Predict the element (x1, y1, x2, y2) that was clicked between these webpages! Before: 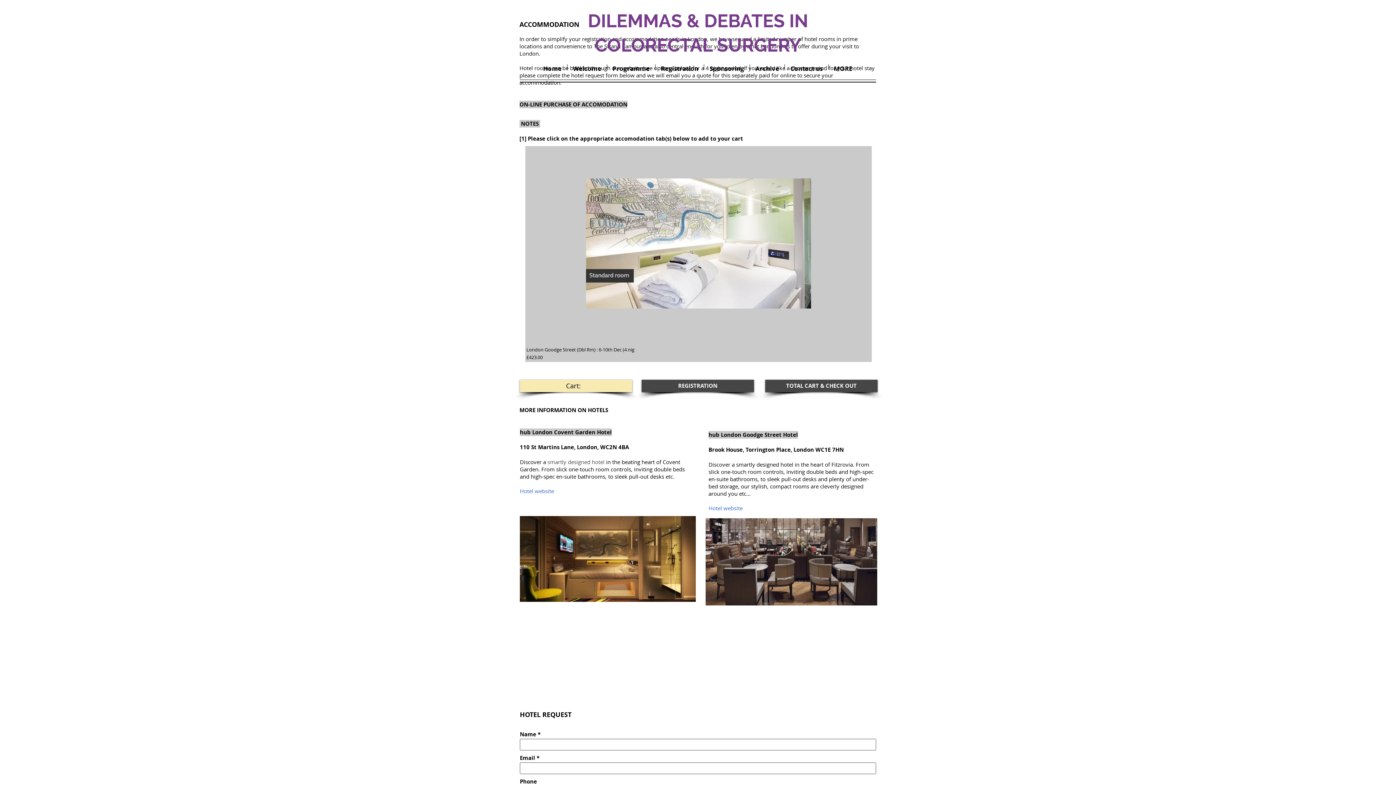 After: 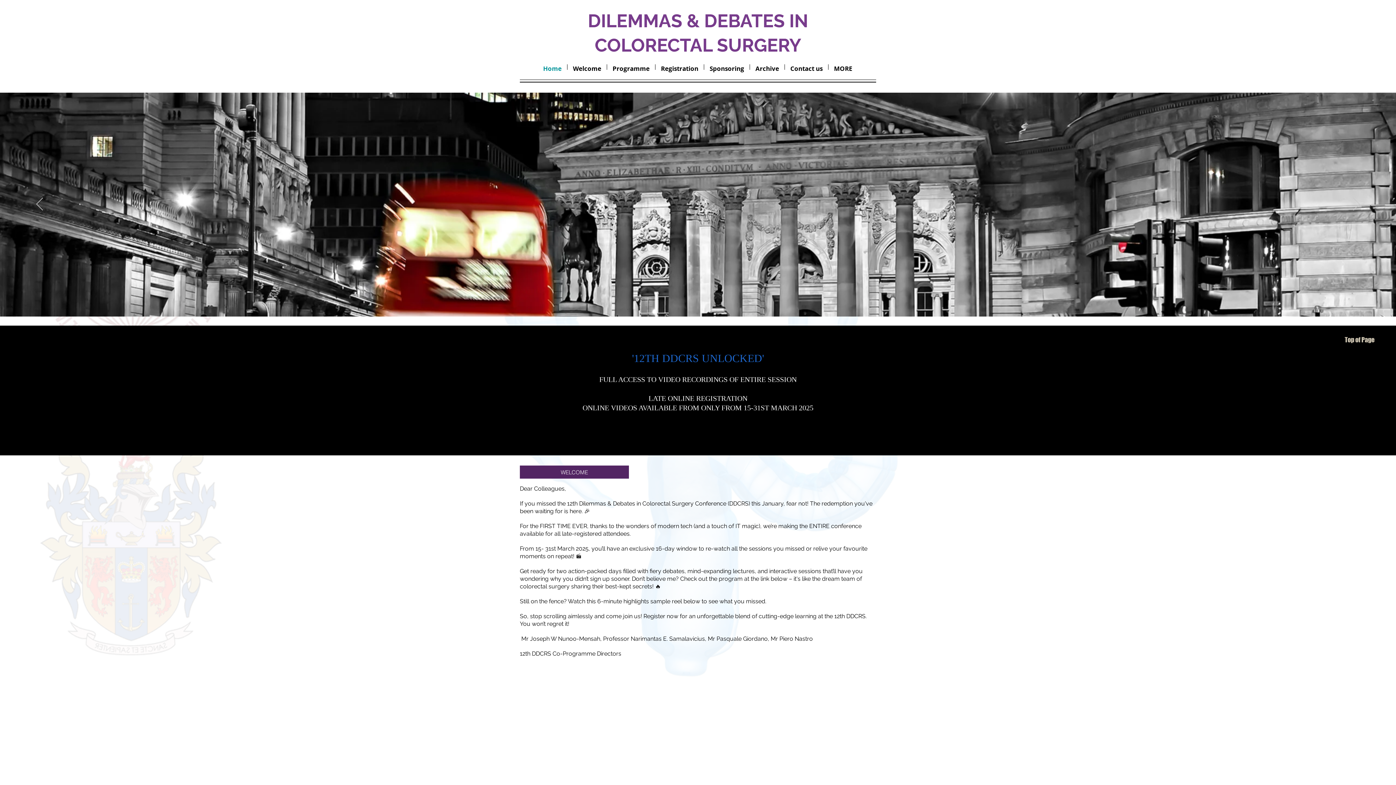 Action: label: Contact us bbox: (785, 64, 828, 69)